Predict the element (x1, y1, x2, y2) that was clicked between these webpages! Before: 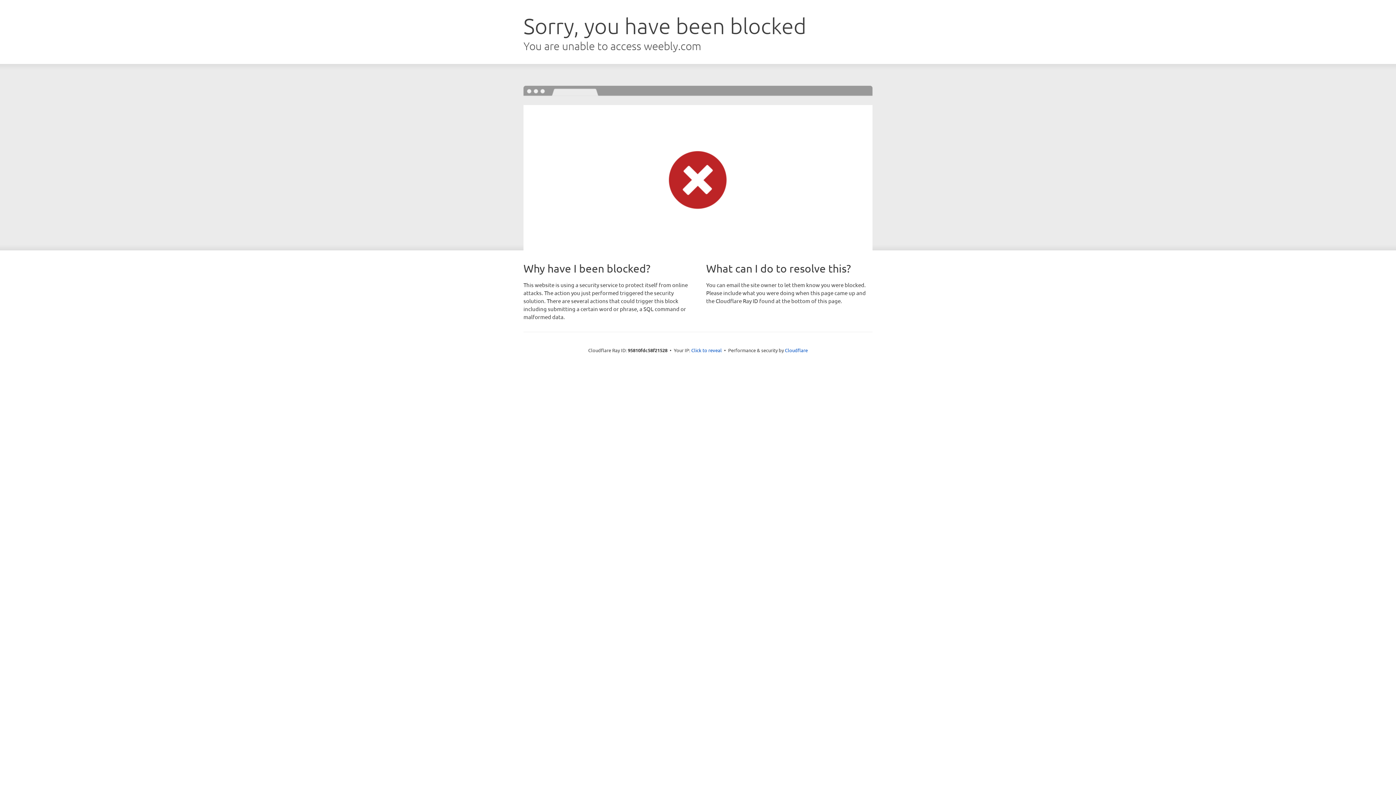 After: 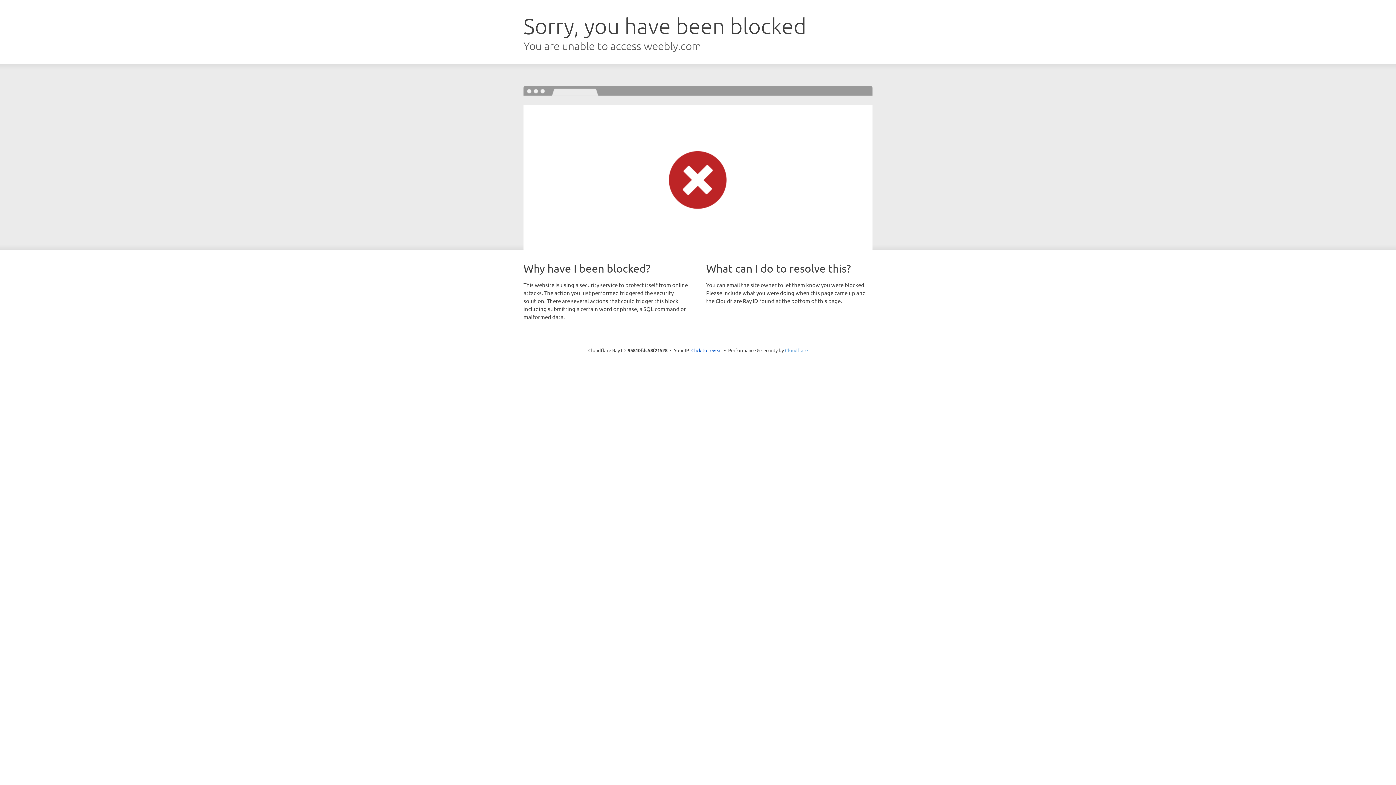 Action: label: Cloudflare bbox: (785, 347, 808, 353)